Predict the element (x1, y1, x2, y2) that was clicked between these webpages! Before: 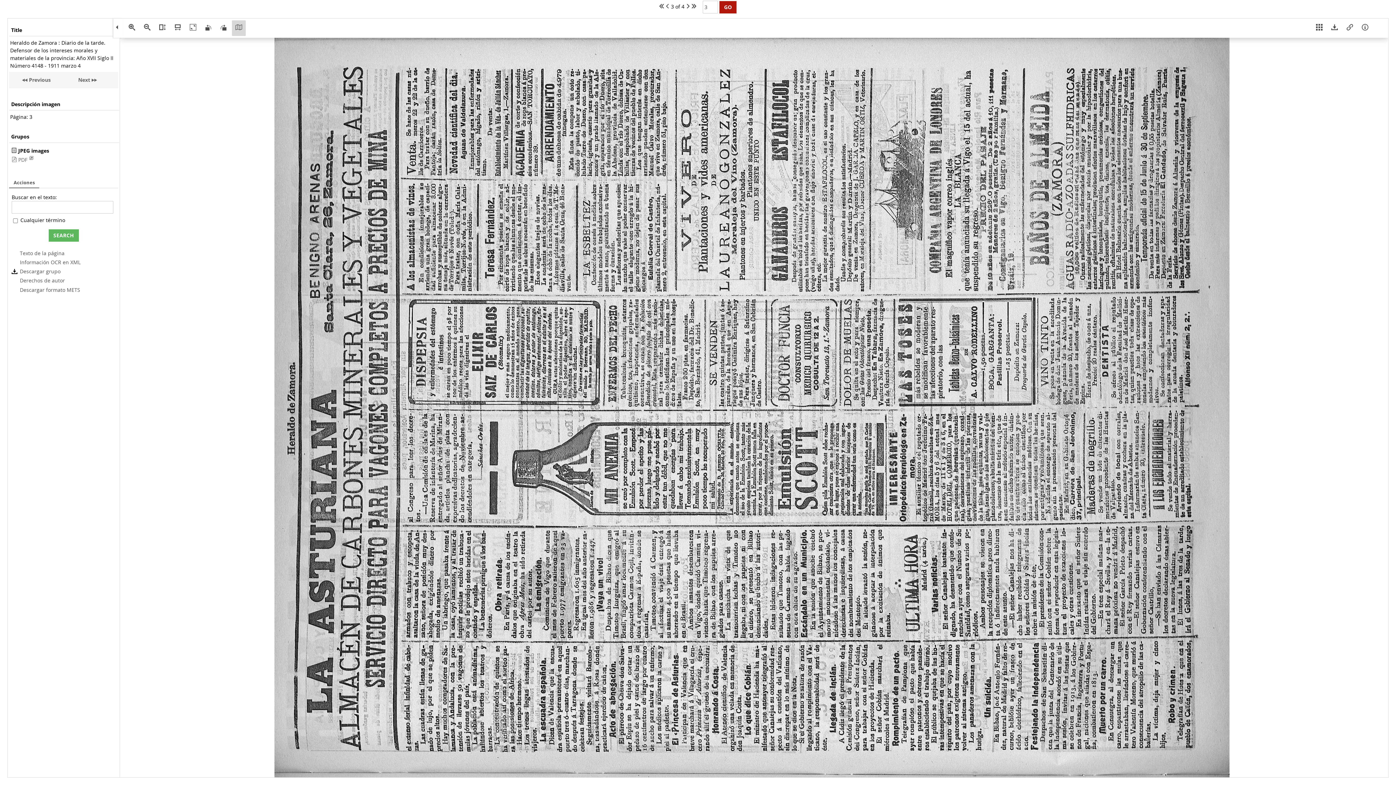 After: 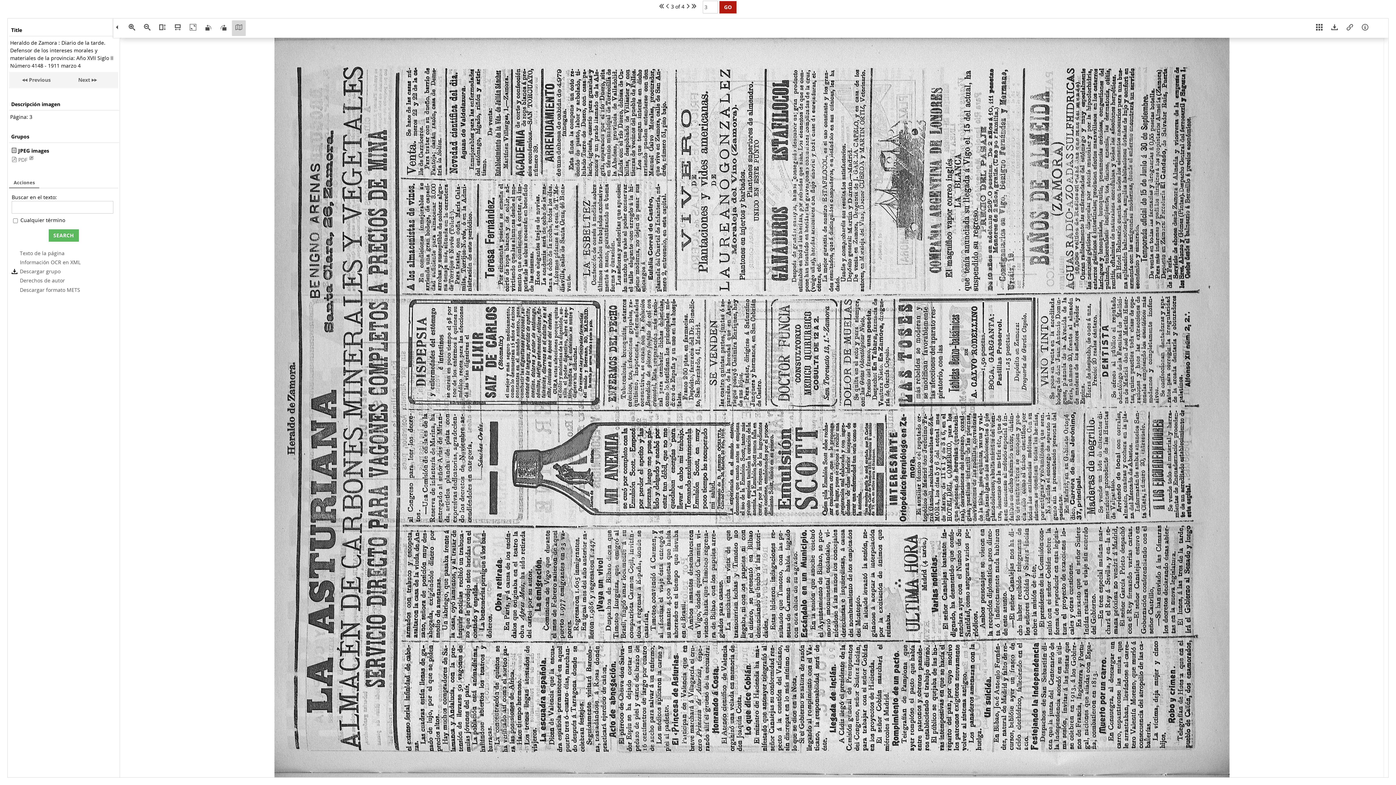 Action: bbox: (140, 20, 154, 36)